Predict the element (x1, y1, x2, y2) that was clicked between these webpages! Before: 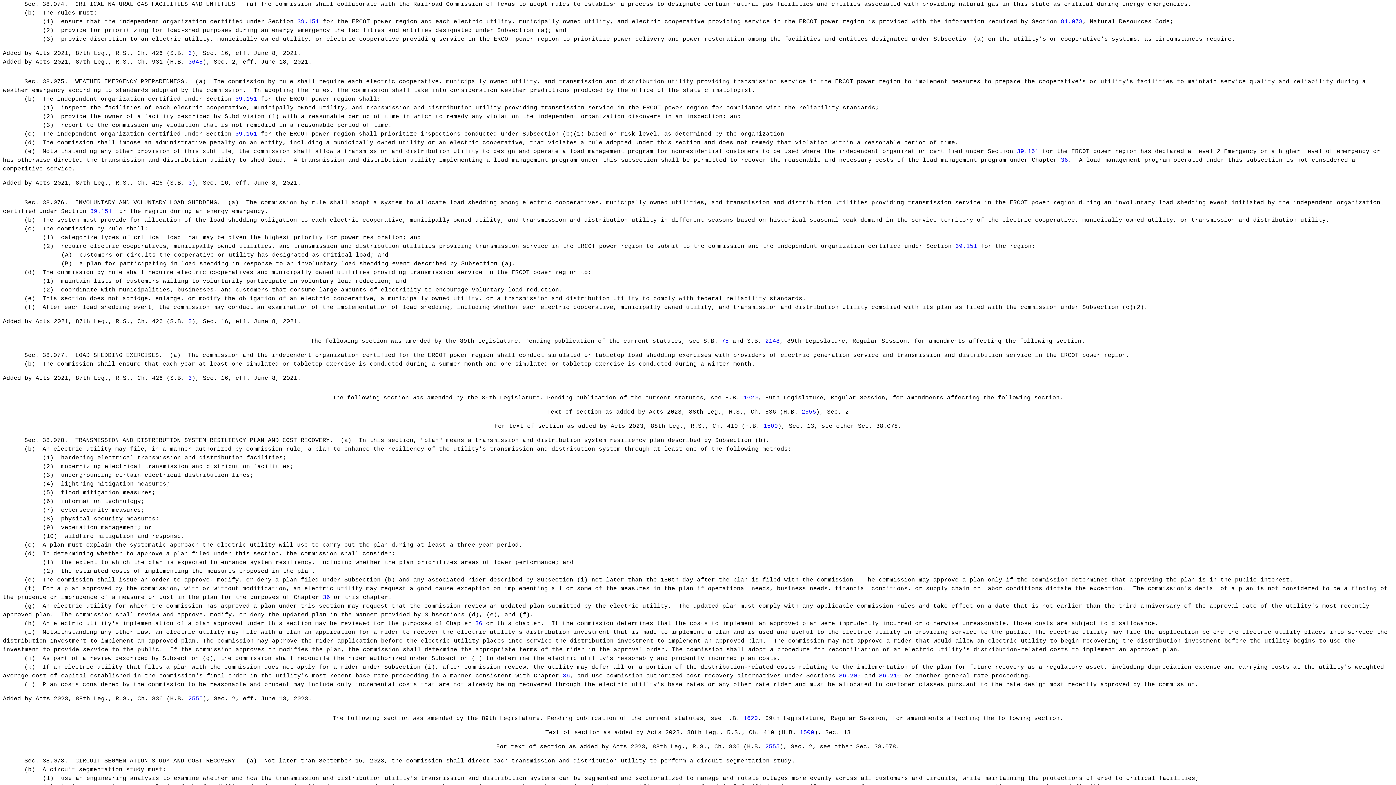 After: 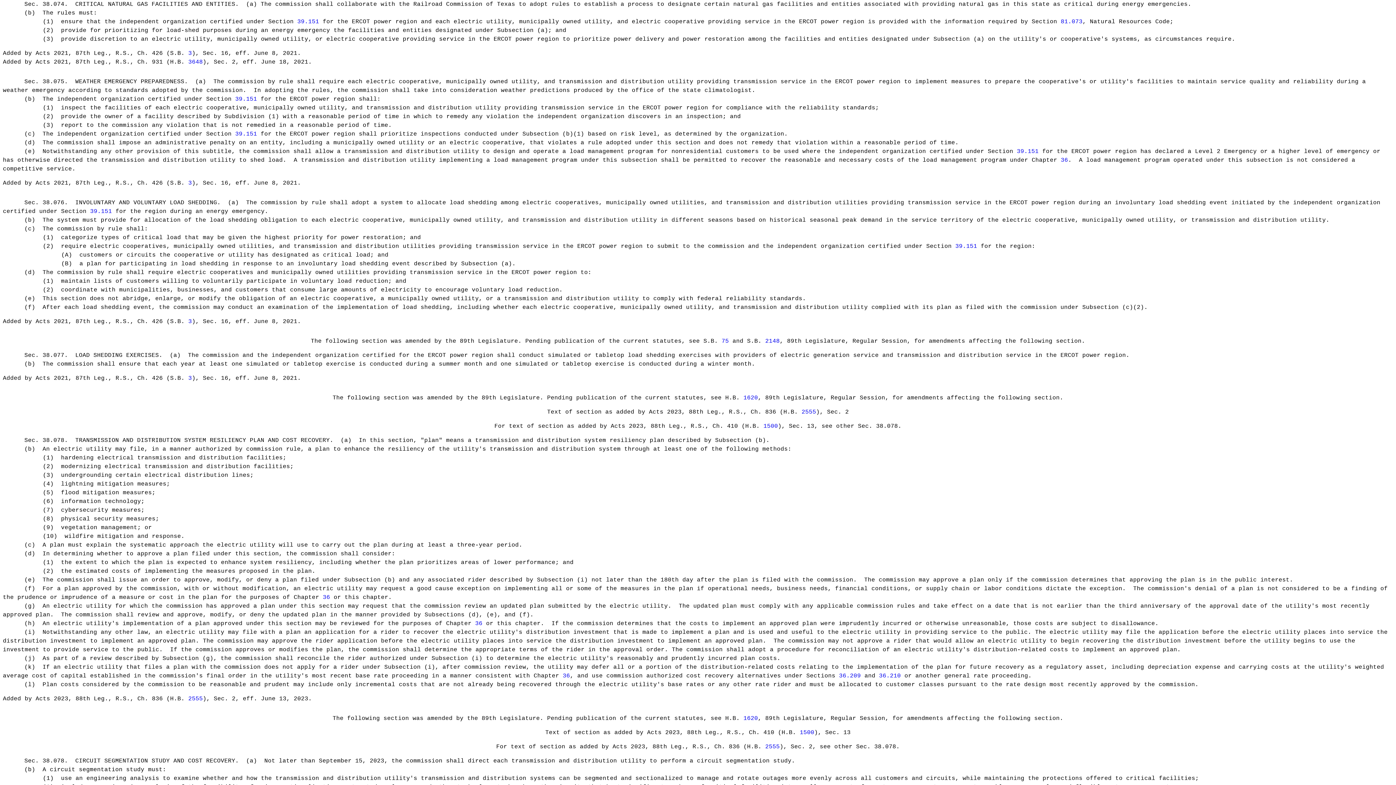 Action: bbox: (800, 729, 814, 736) label: 1500